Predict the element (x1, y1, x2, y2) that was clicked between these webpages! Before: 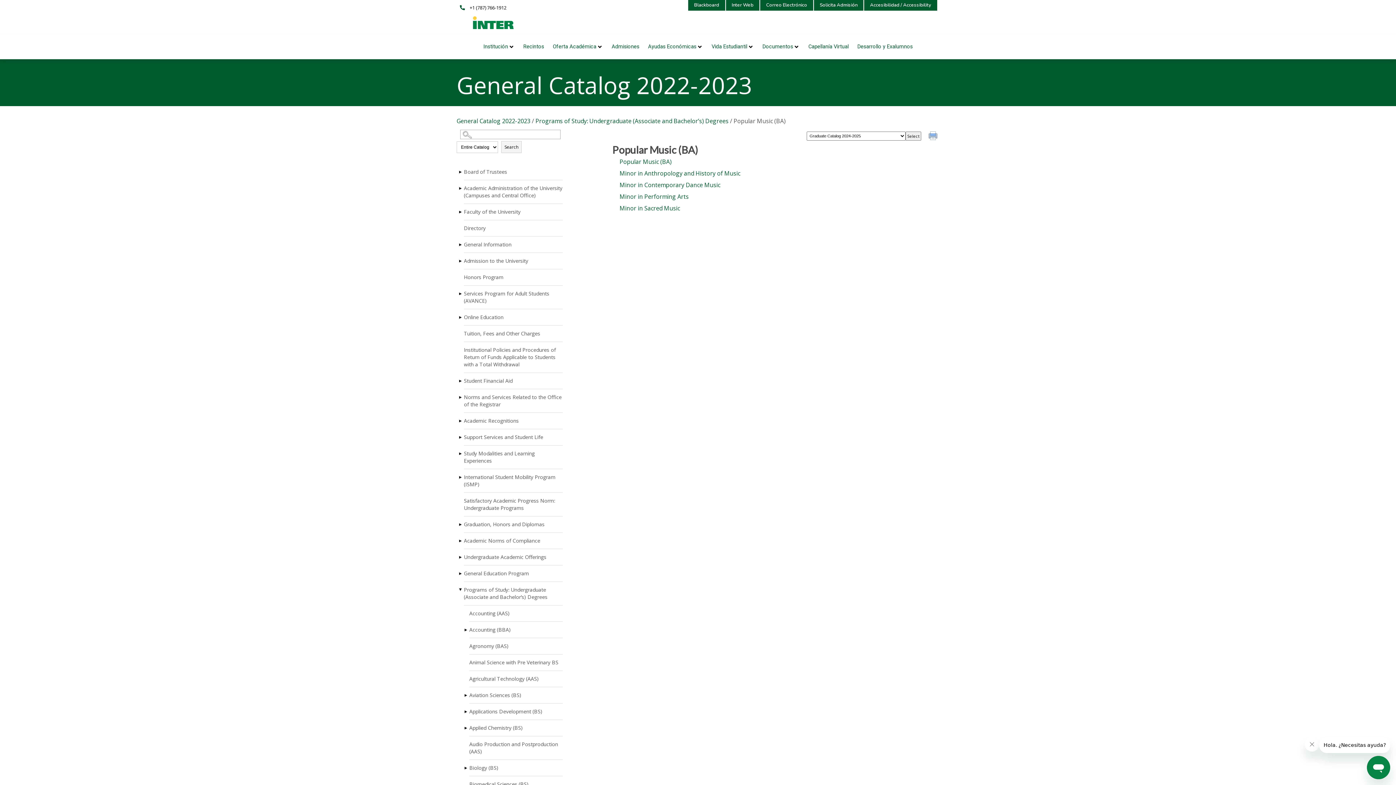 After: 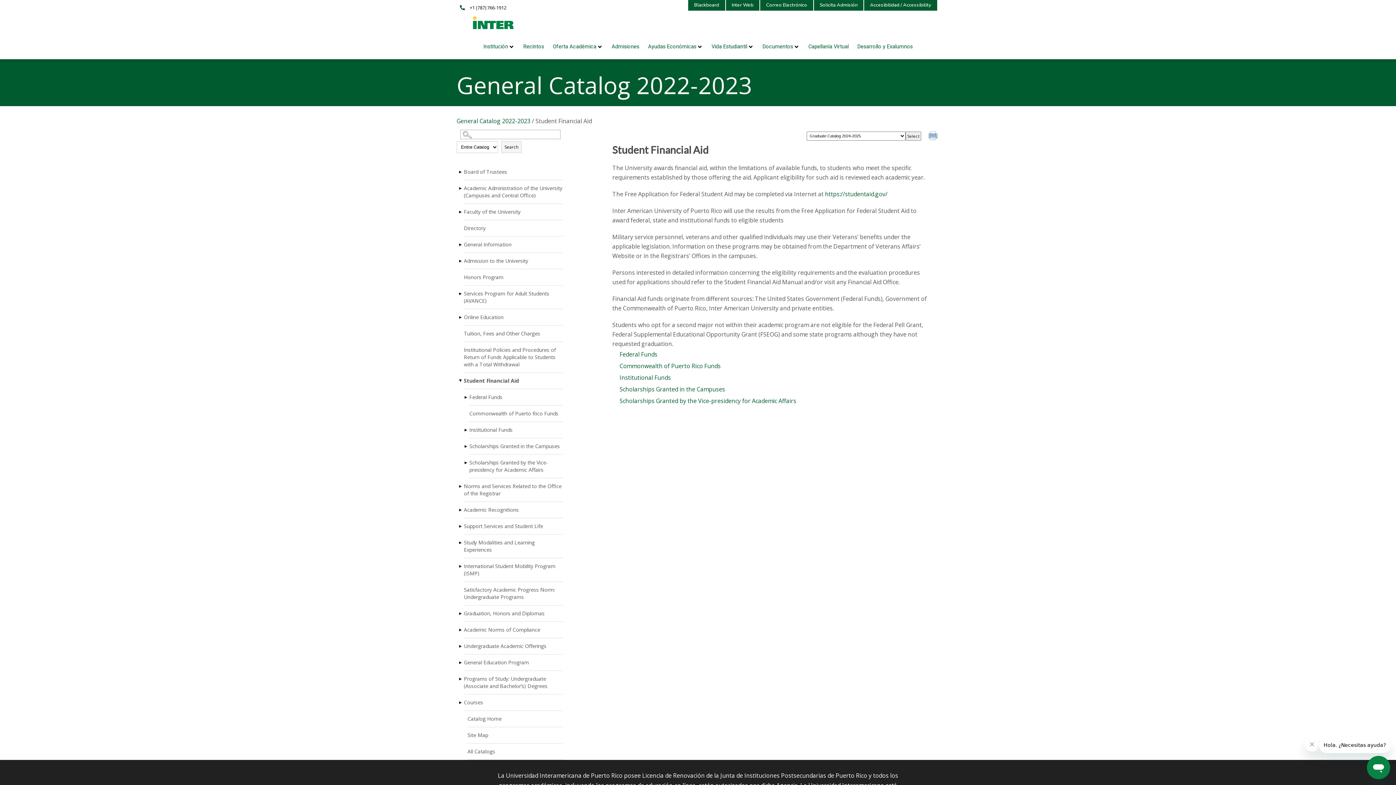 Action: label: Student Financial Aid bbox: (464, 372, 562, 389)